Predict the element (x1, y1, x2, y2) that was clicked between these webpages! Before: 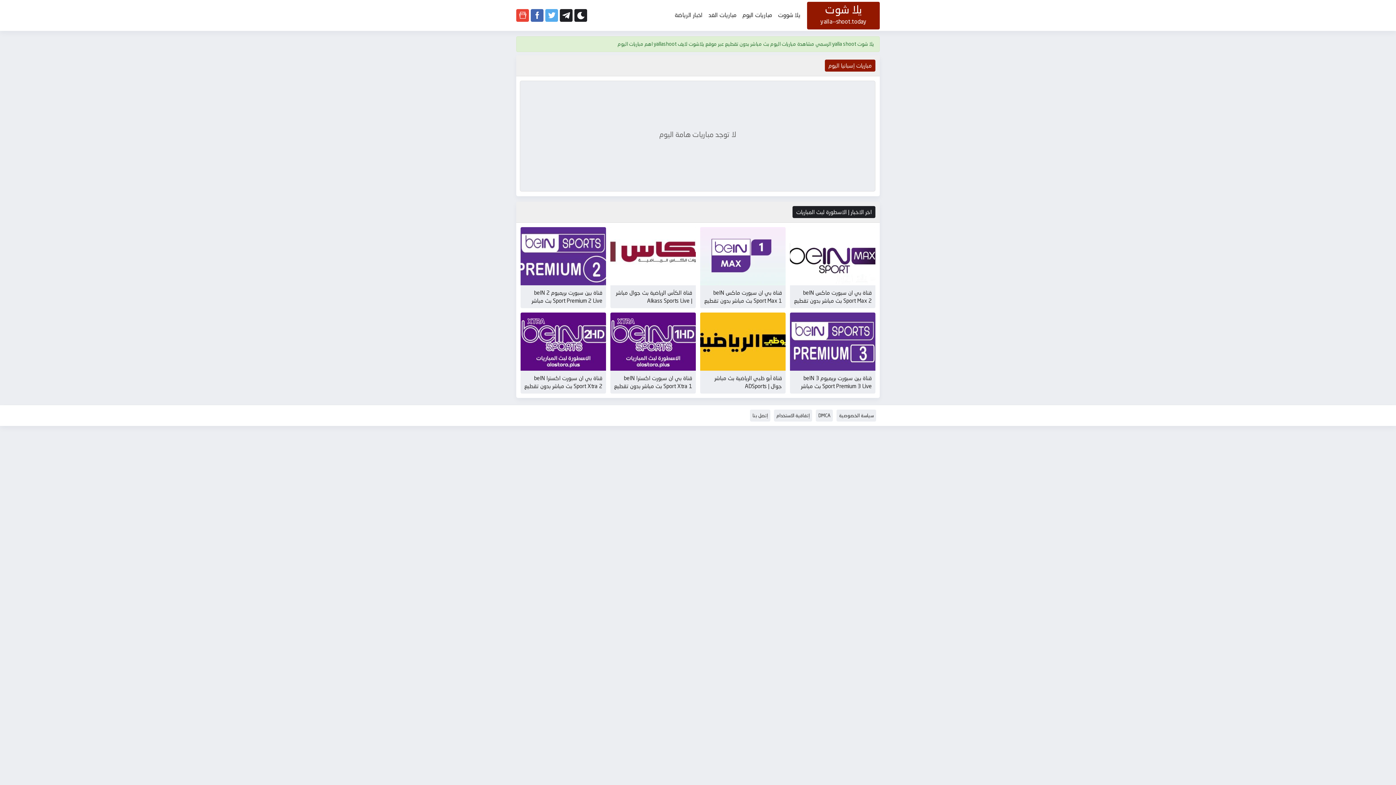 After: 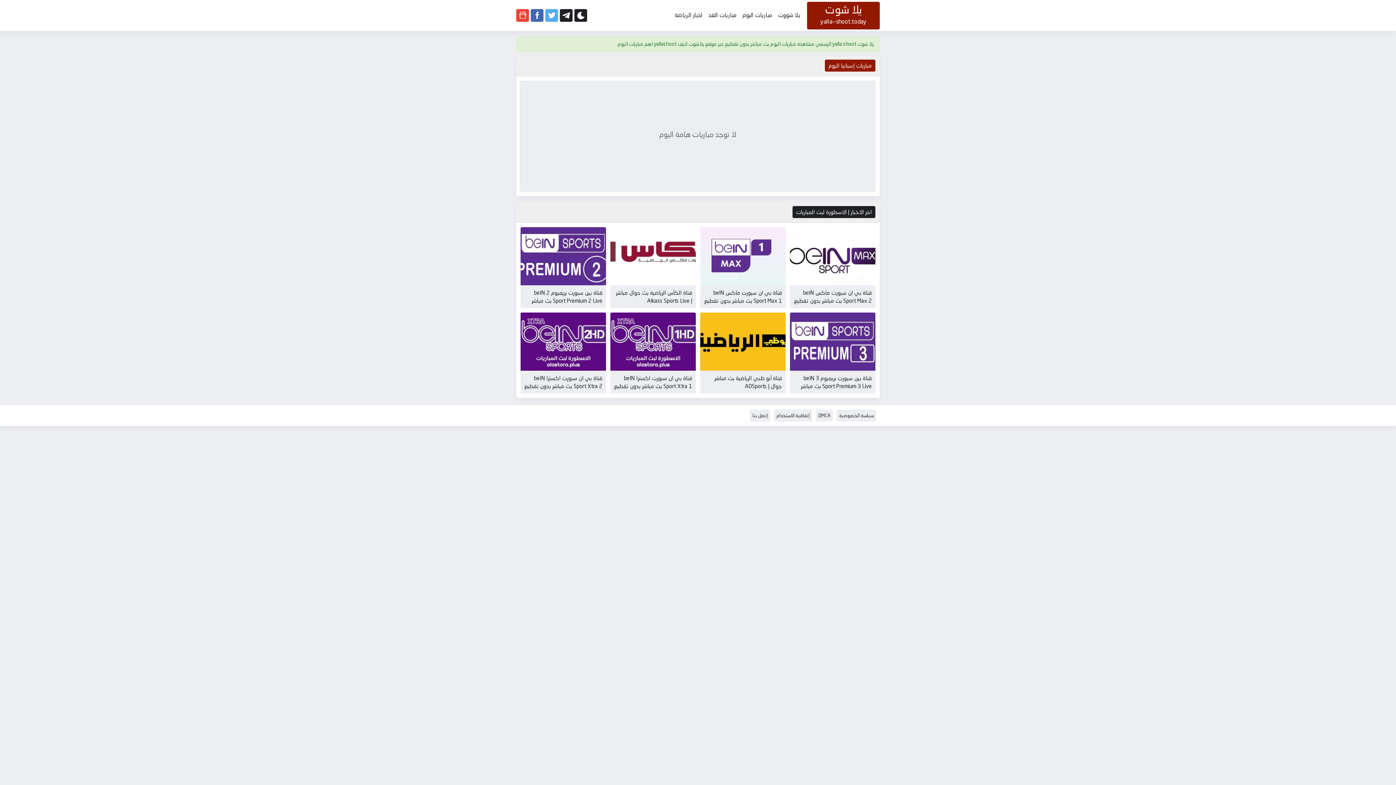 Action: bbox: (545, 9, 558, 21) label: follow us twitter